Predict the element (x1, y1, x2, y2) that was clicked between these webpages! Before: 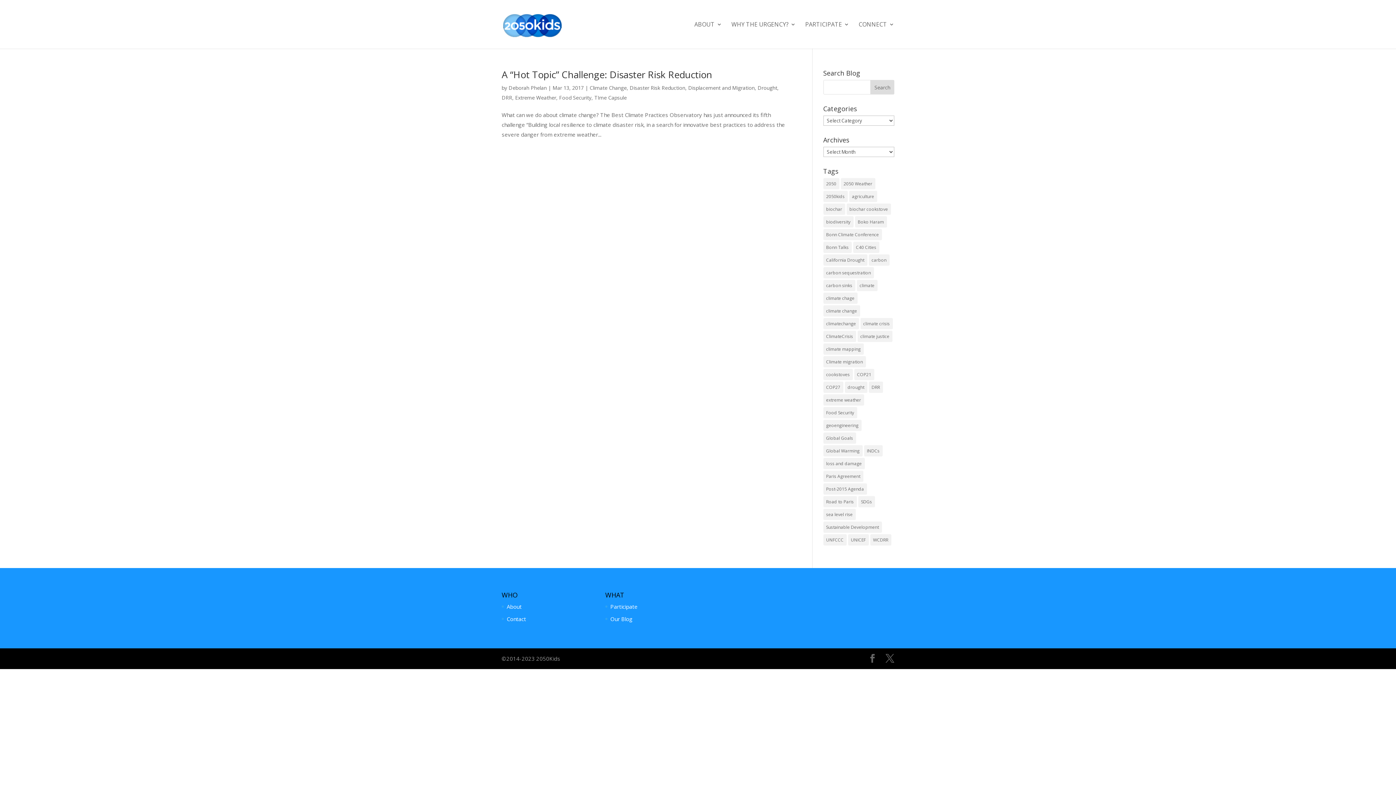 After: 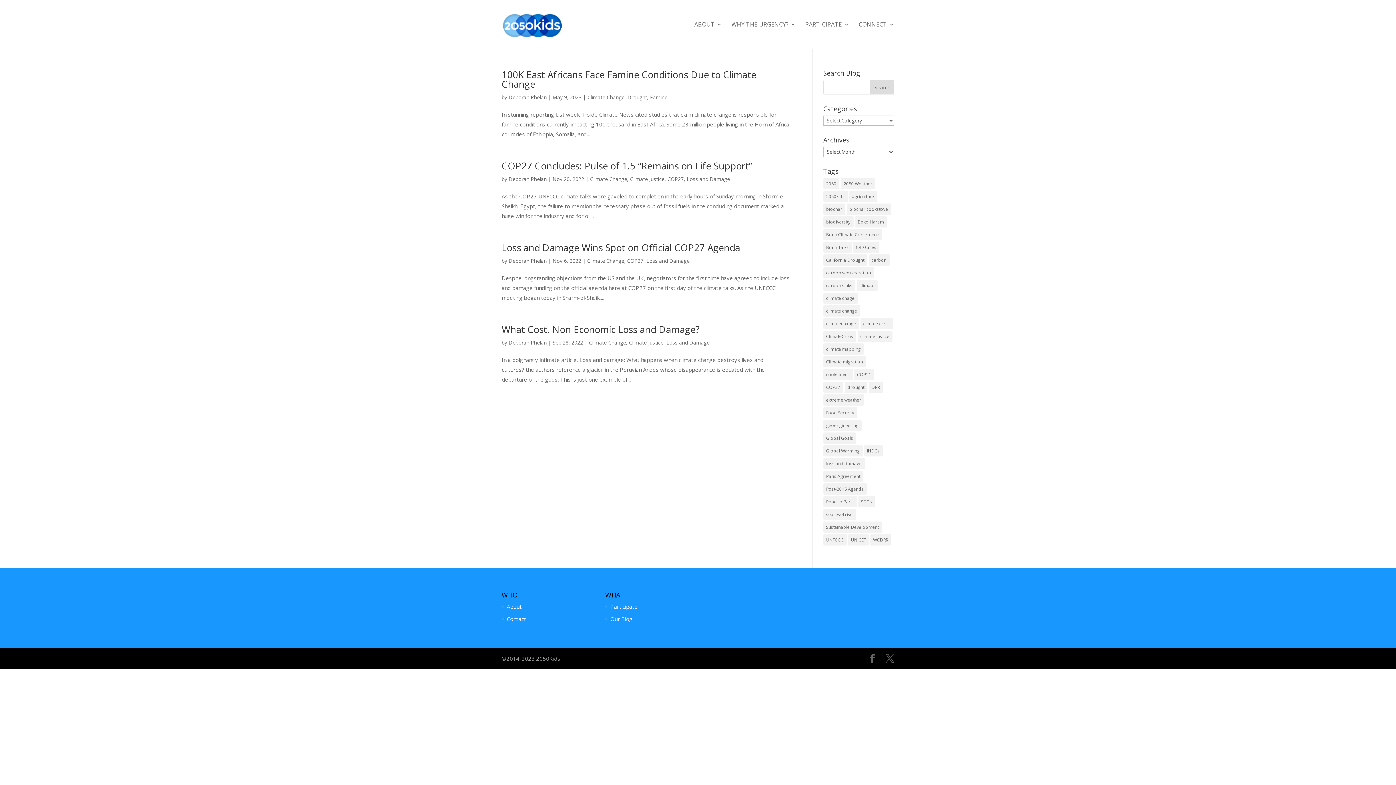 Action: label: loss and damage (4 items) bbox: (823, 458, 864, 469)